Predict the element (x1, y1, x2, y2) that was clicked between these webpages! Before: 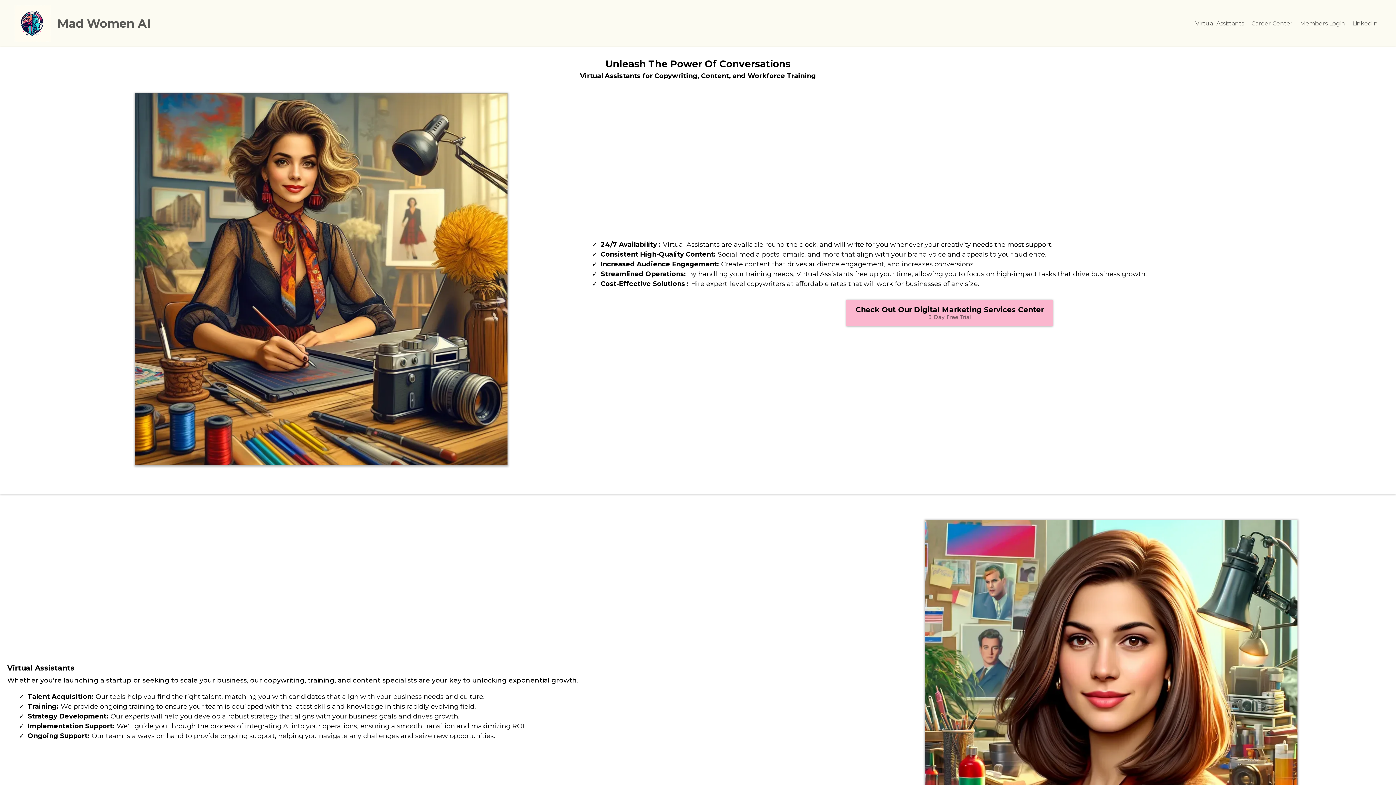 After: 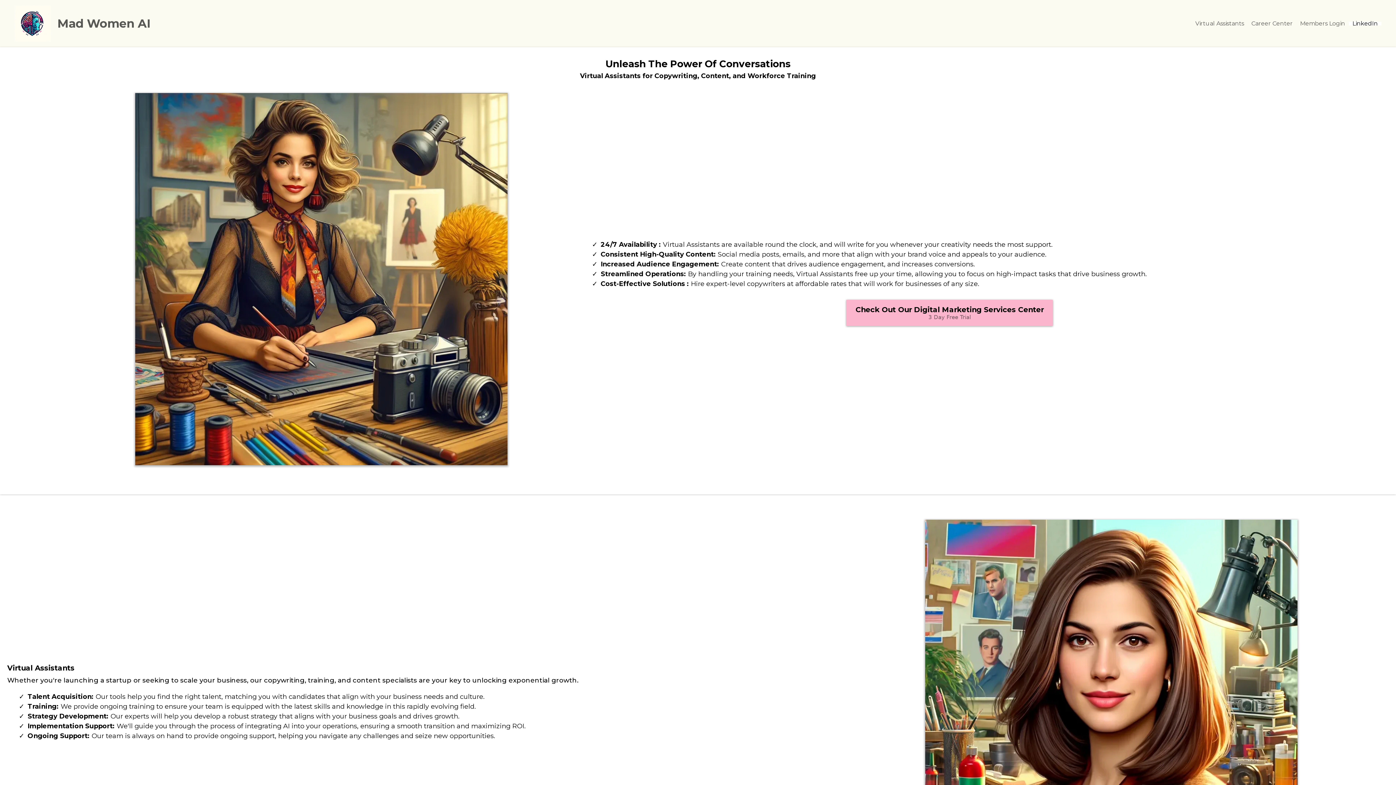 Action: label: LinkedIn bbox: (1349, 21, 1381, 25)